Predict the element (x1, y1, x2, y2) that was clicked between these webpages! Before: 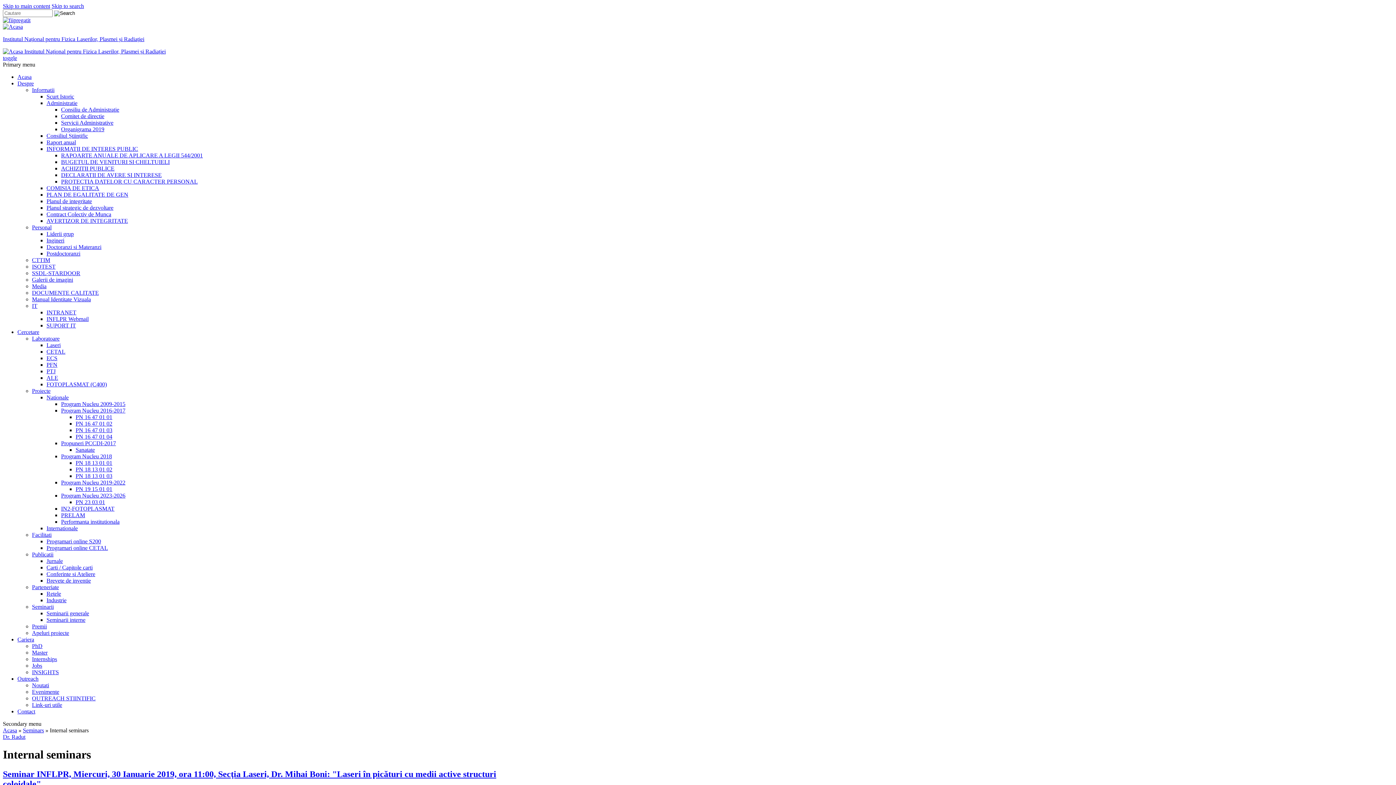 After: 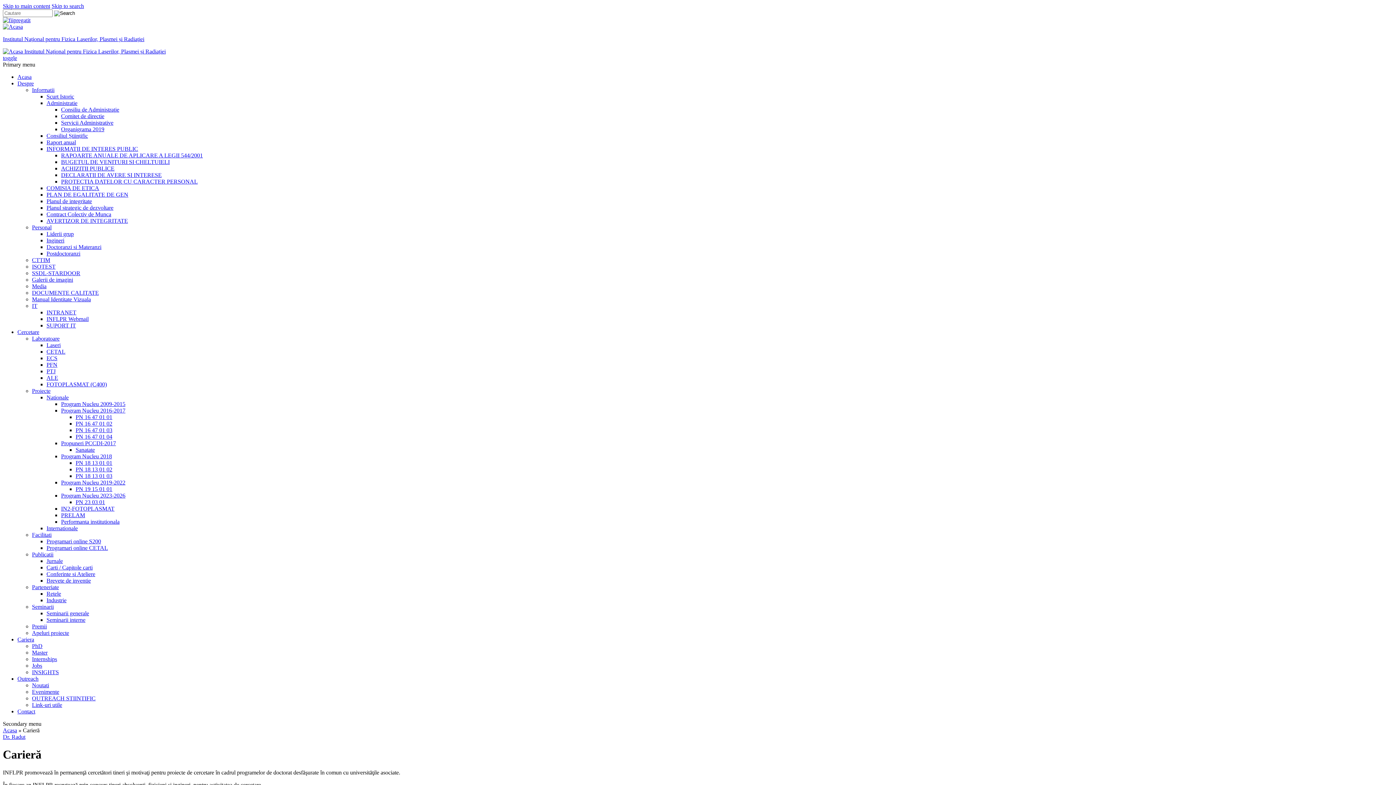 Action: label: Cariera bbox: (17, 636, 34, 642)